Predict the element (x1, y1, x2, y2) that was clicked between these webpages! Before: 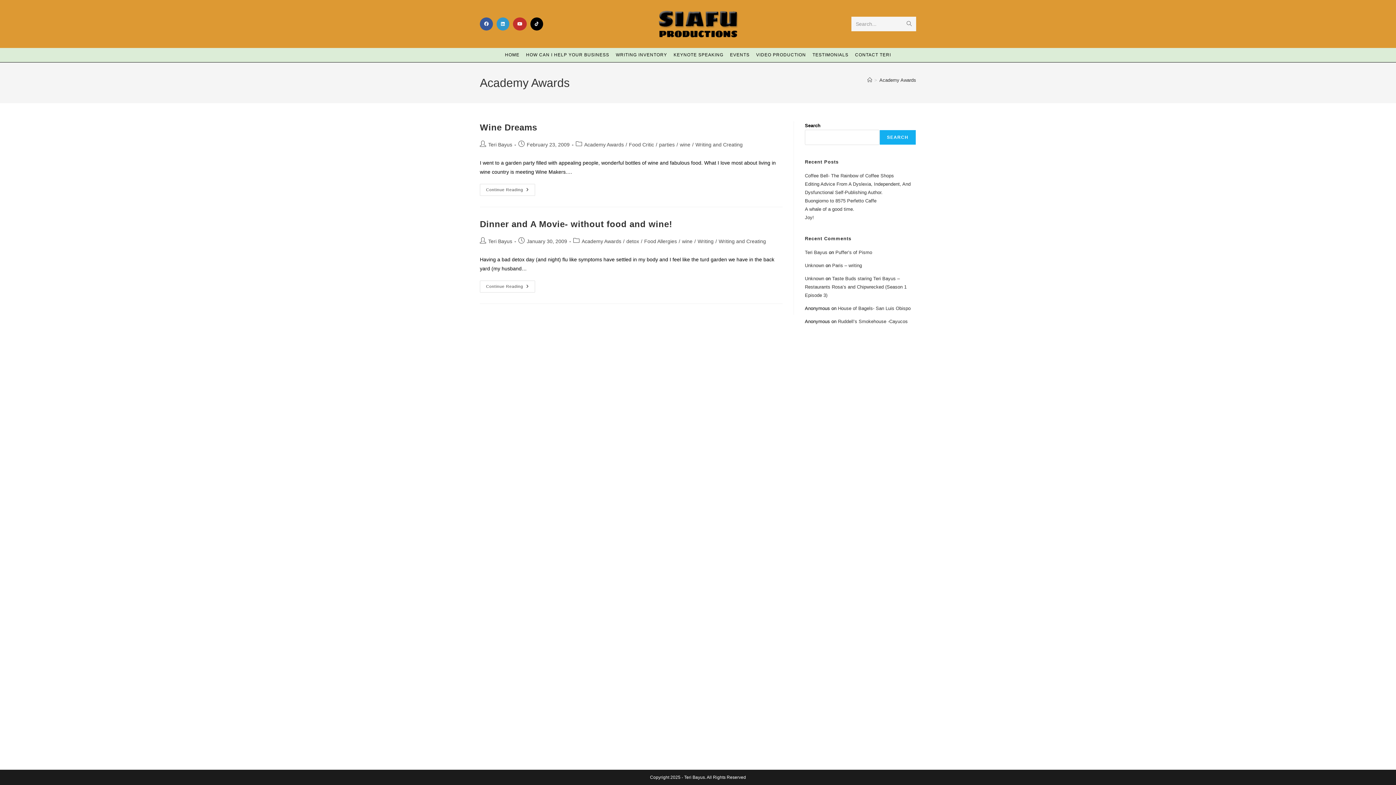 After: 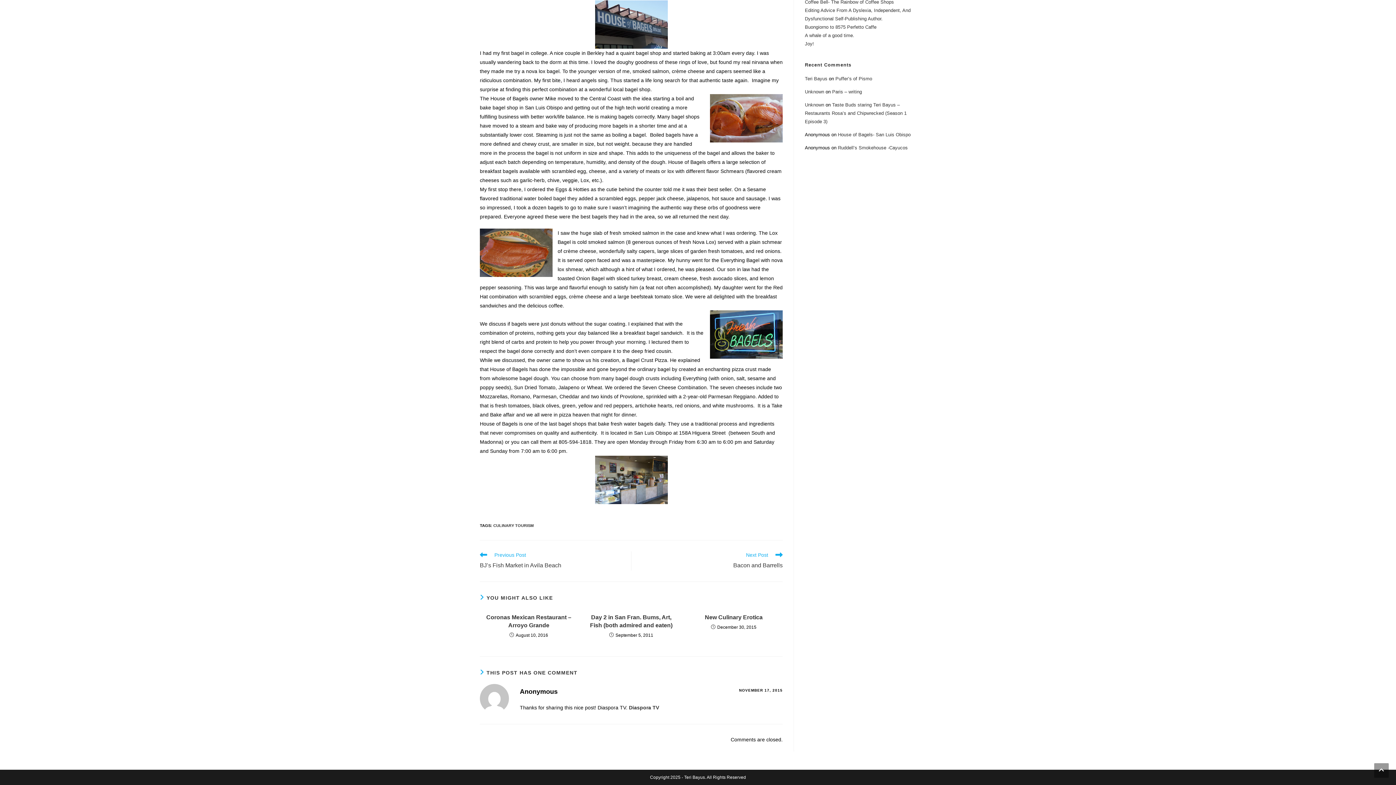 Action: bbox: (838, 305, 910, 311) label: House of Bagels- San Luis Obispo